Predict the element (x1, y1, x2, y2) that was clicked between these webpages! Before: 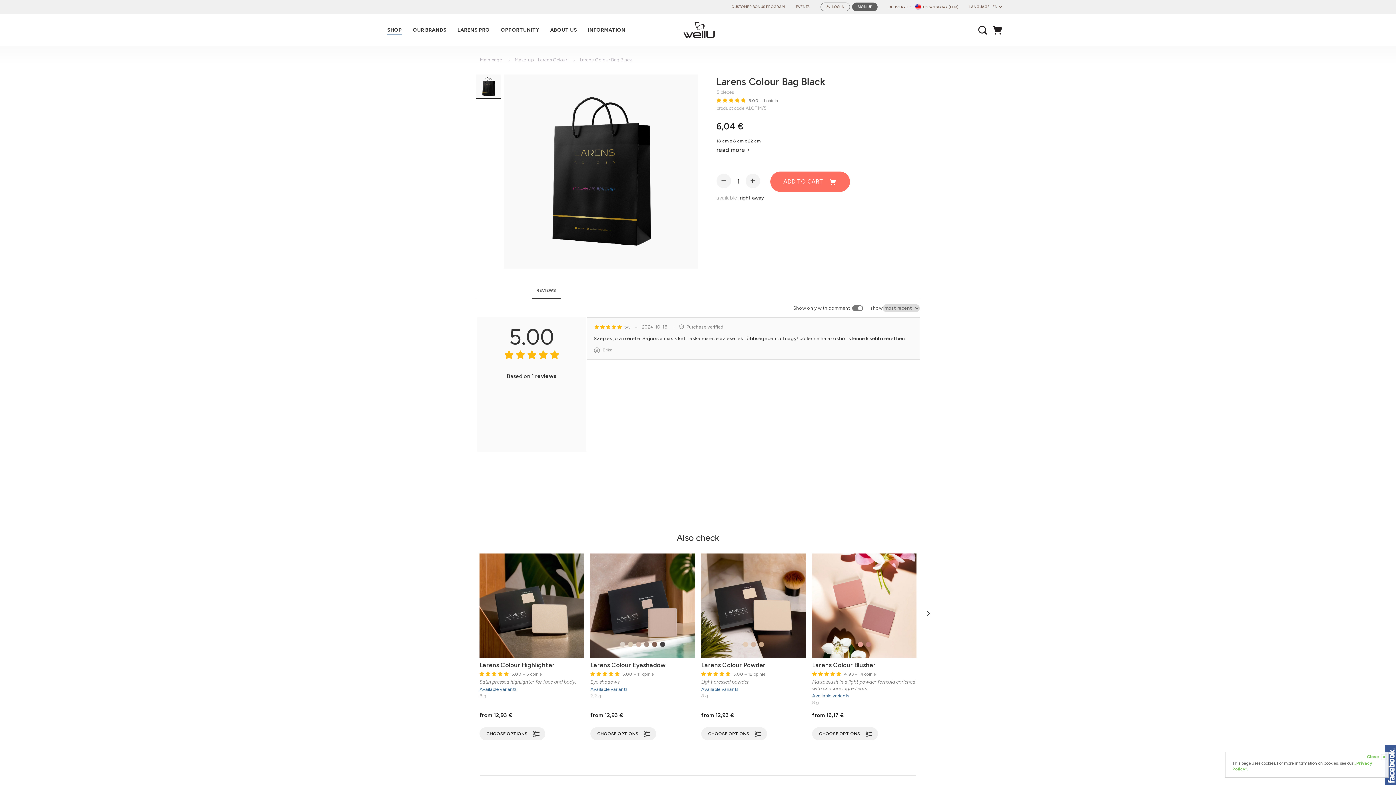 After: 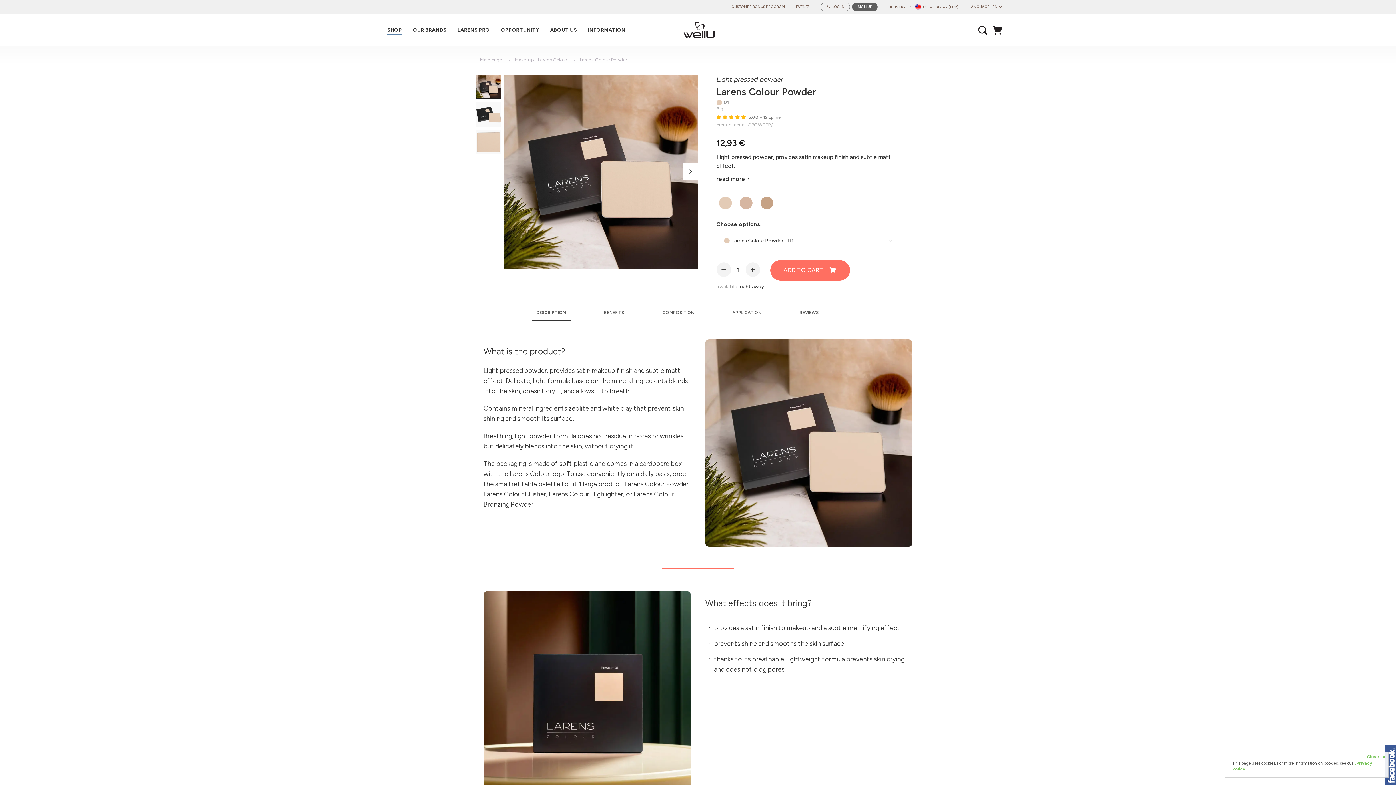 Action: bbox: (701, 661, 805, 669) label: Larens Colour Powder